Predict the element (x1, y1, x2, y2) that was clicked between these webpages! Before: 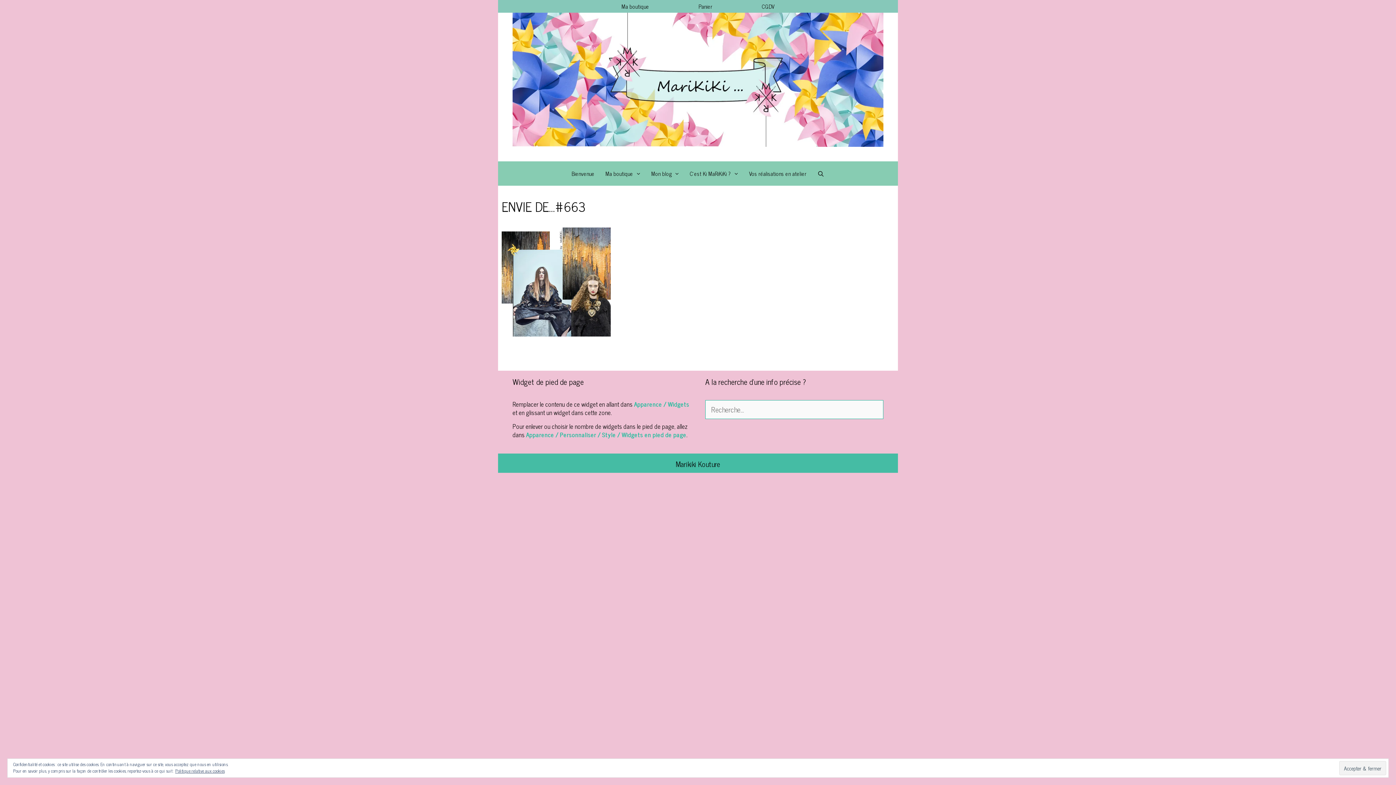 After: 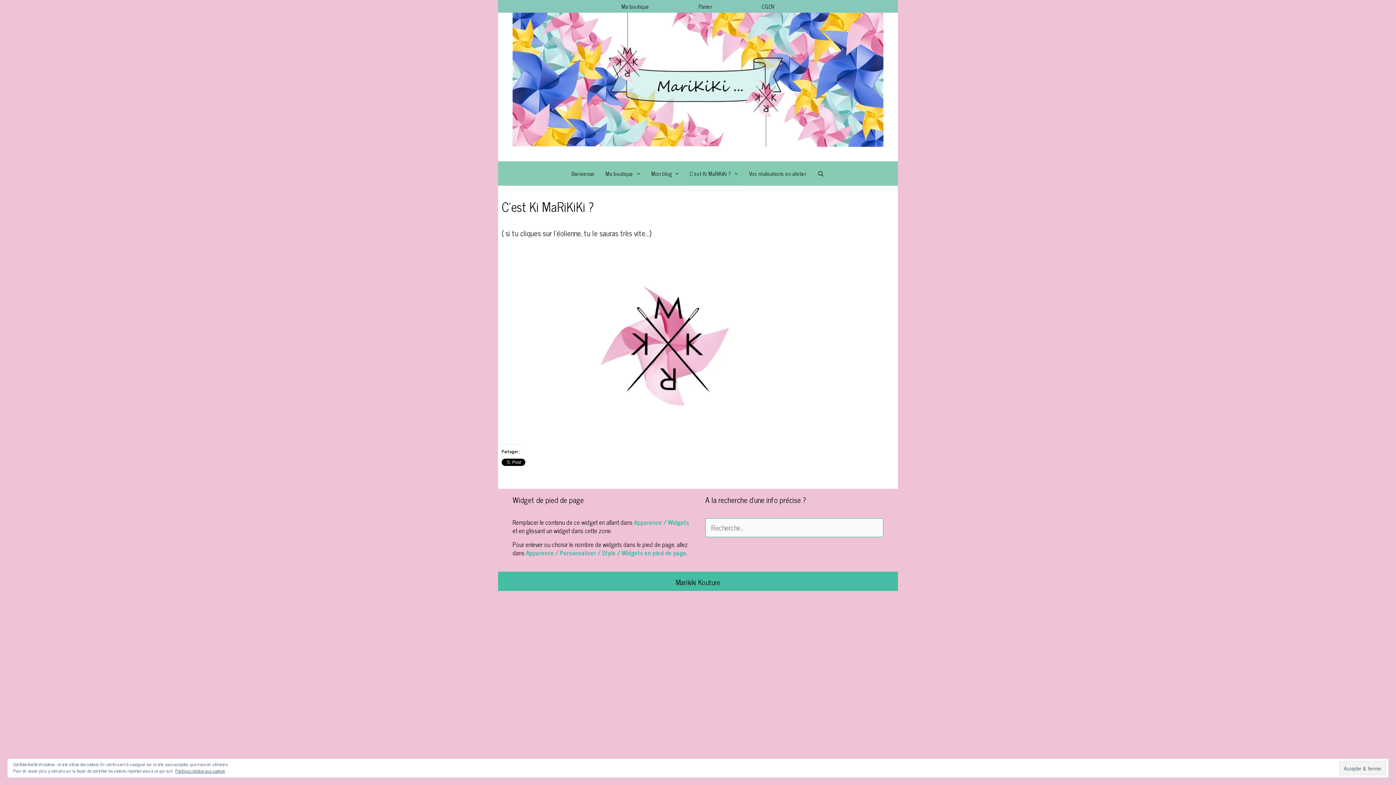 Action: bbox: (684, 161, 743, 185) label: C’est Ki MaRiKiKi ?